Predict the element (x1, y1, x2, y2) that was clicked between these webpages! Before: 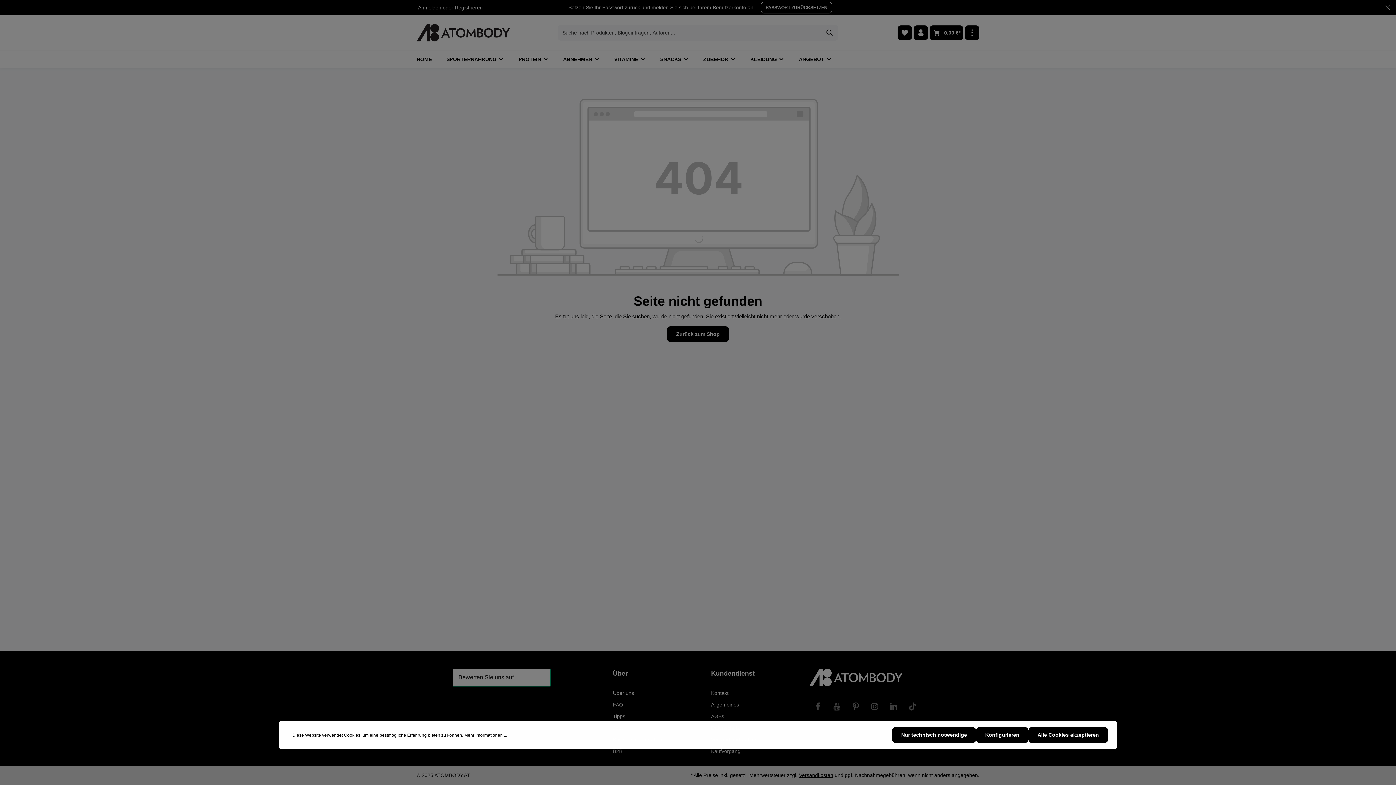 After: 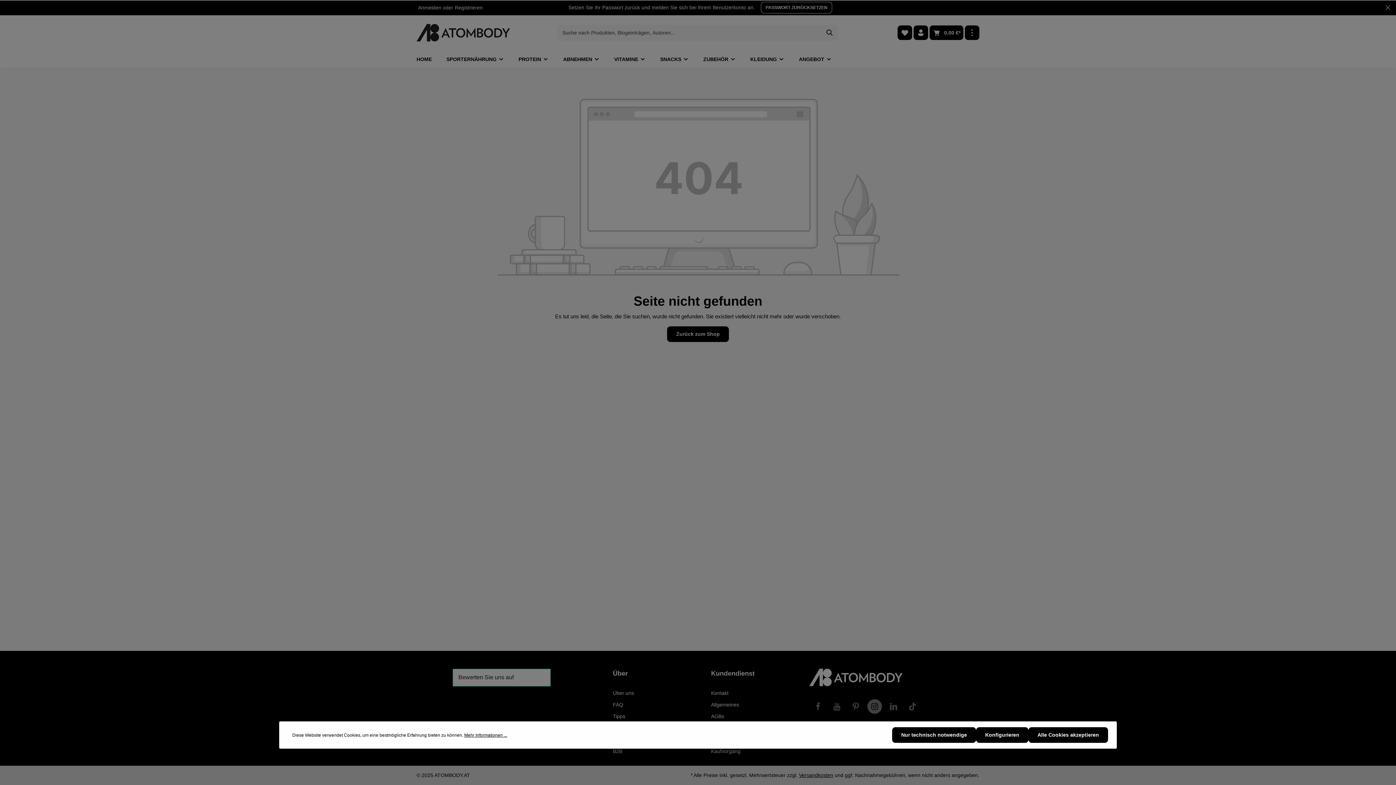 Action: label: Instagram bbox: (867, 699, 882, 714)